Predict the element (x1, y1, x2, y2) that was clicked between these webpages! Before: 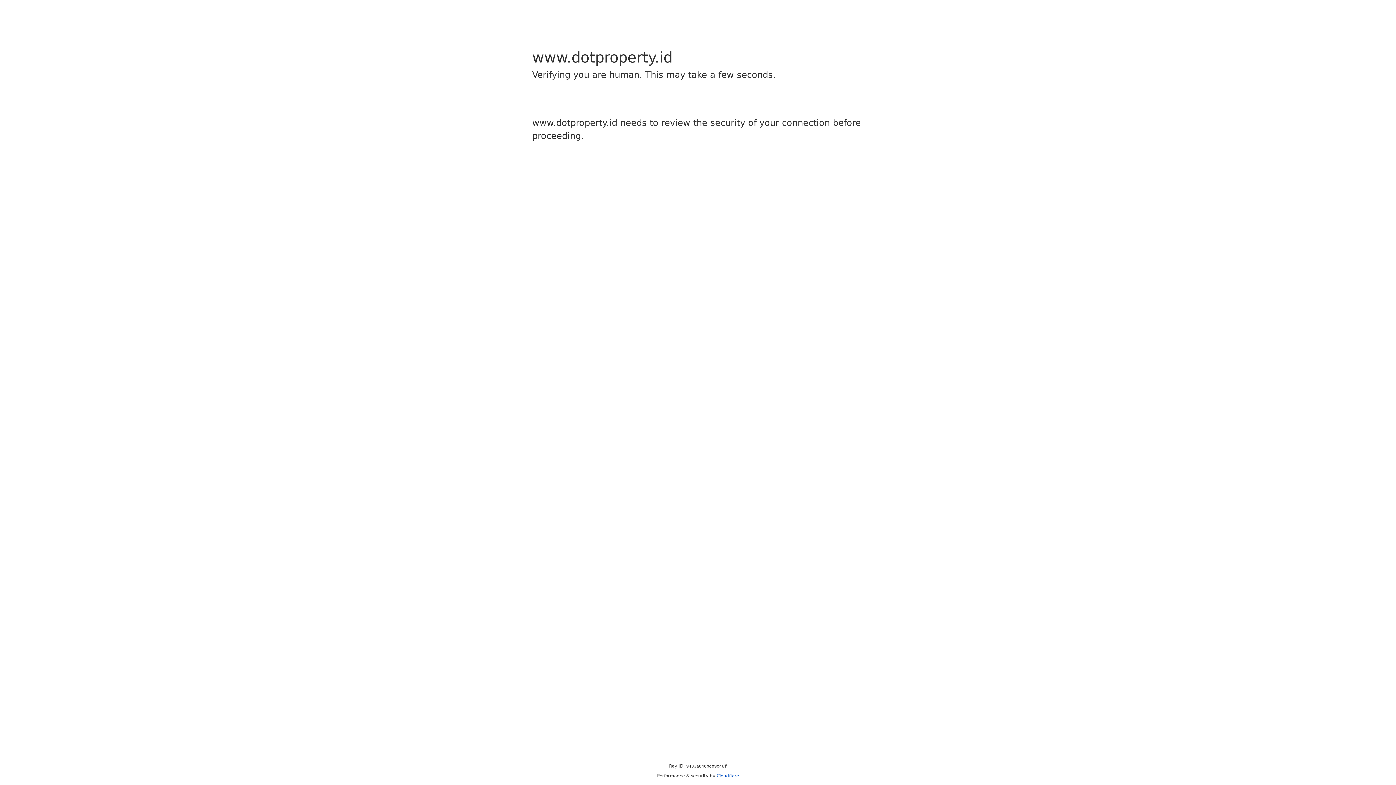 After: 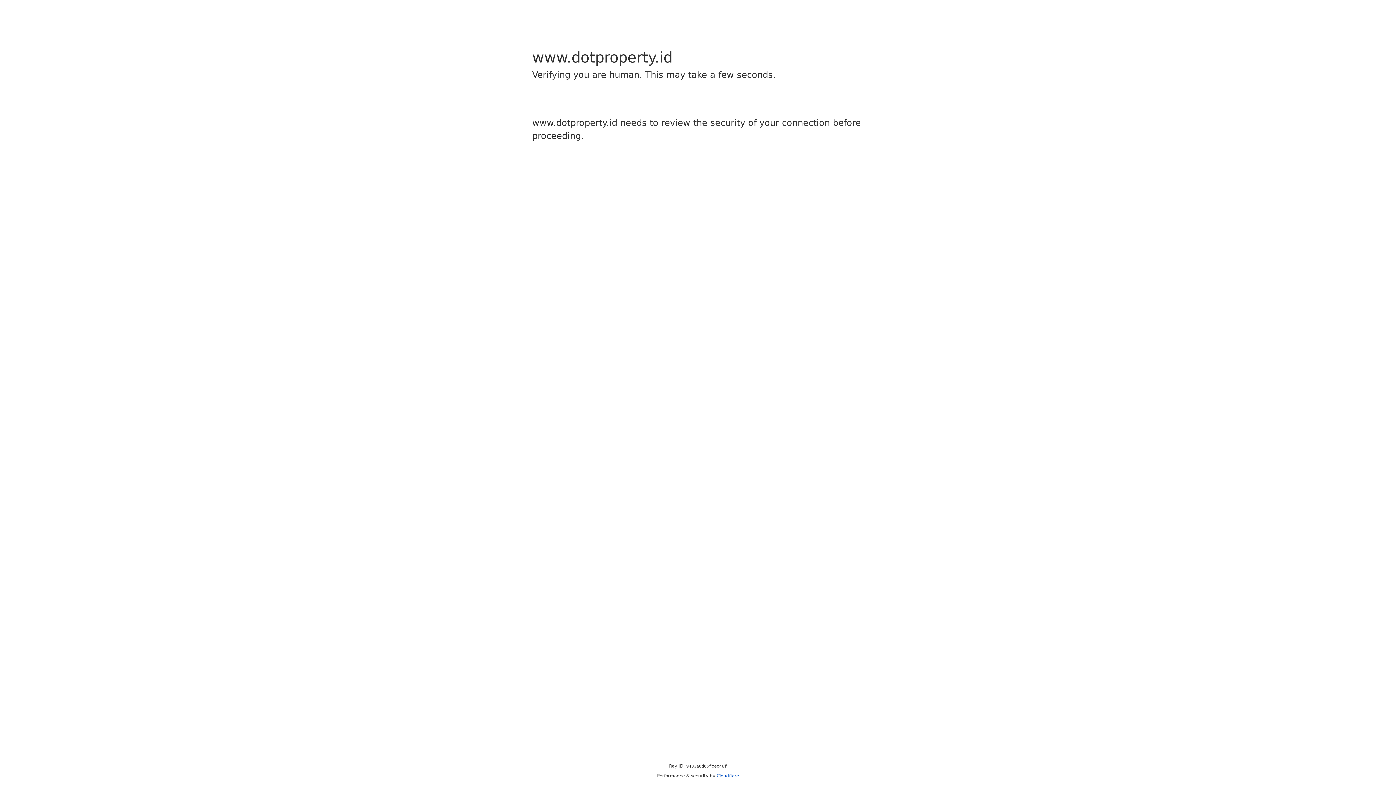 Action: bbox: (716, 773, 739, 778) label: Cloudflare